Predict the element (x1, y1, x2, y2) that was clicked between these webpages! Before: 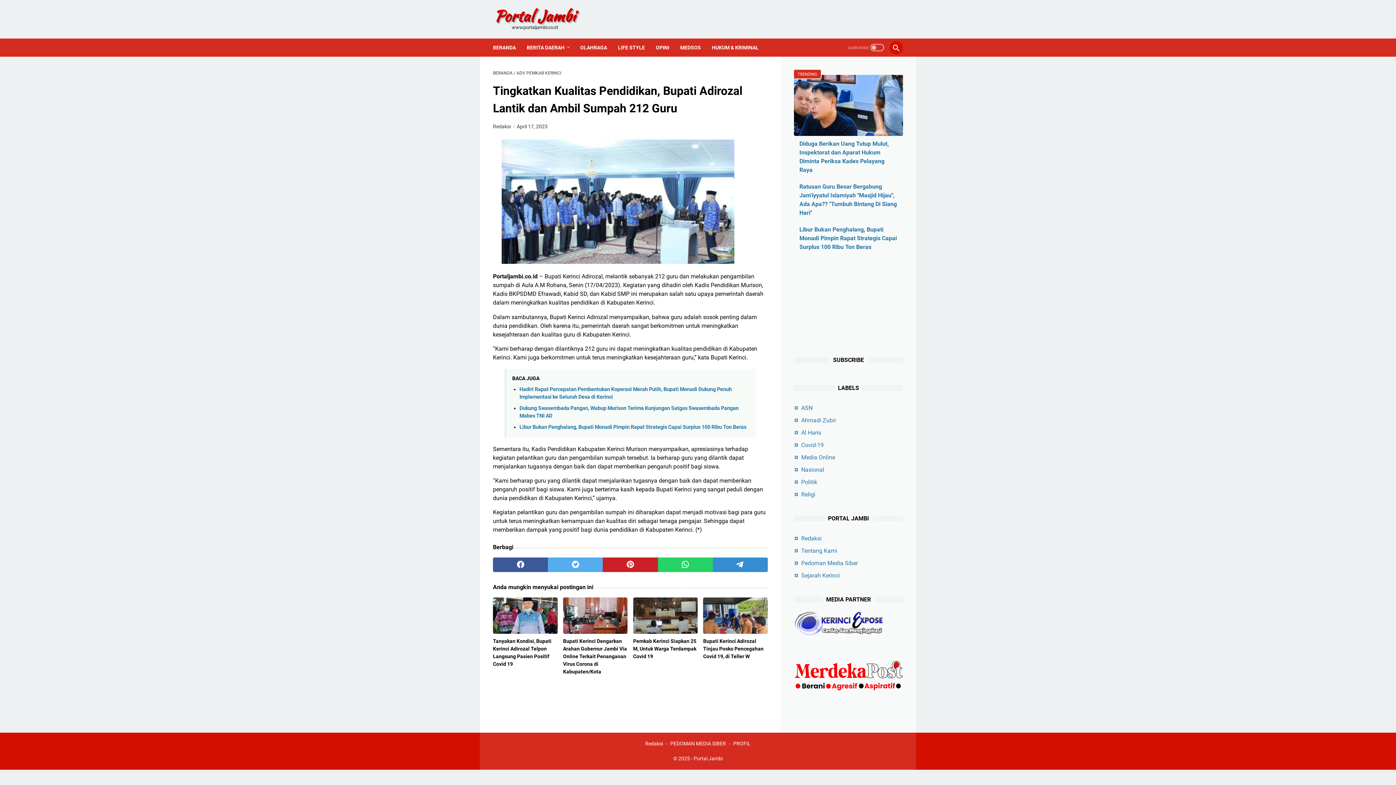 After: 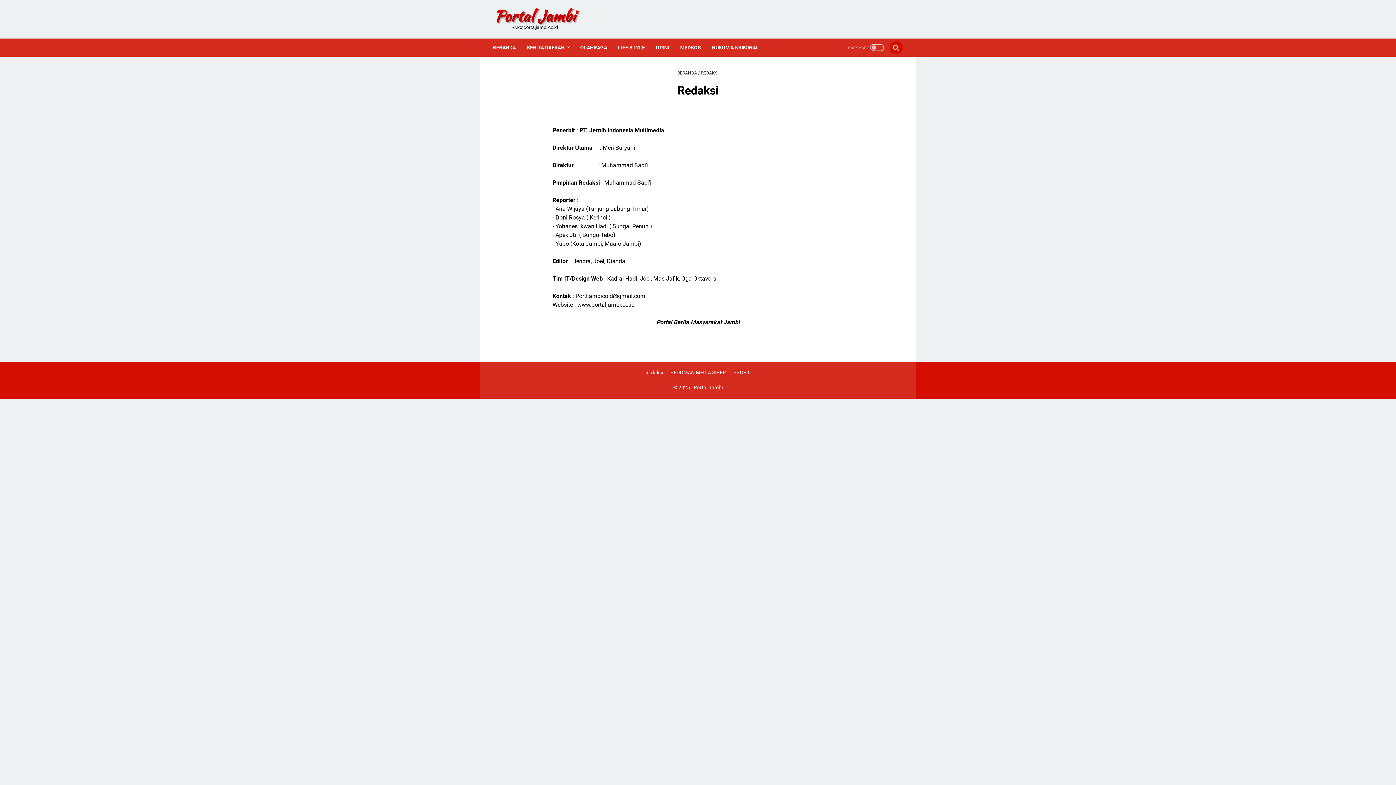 Action: bbox: (801, 535, 821, 542) label: Redaksi